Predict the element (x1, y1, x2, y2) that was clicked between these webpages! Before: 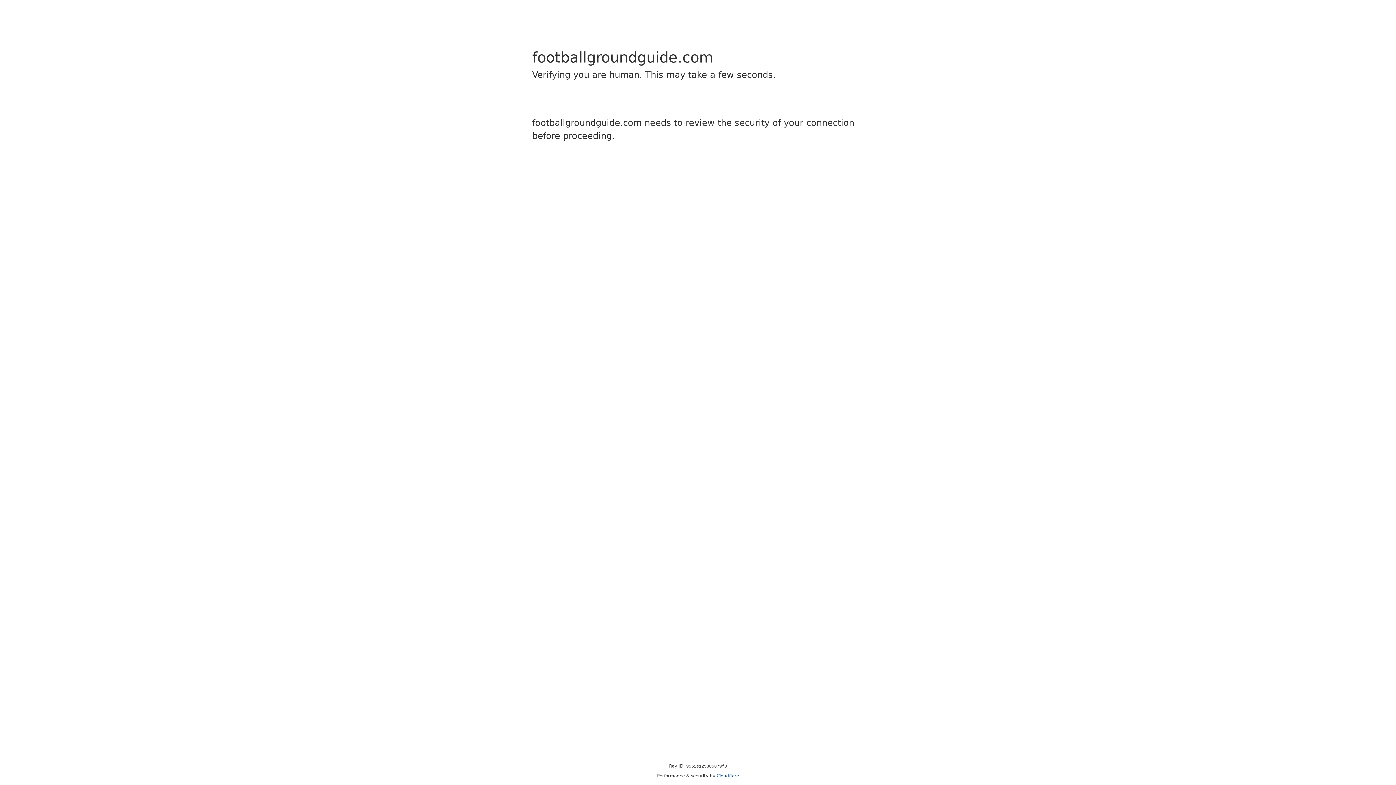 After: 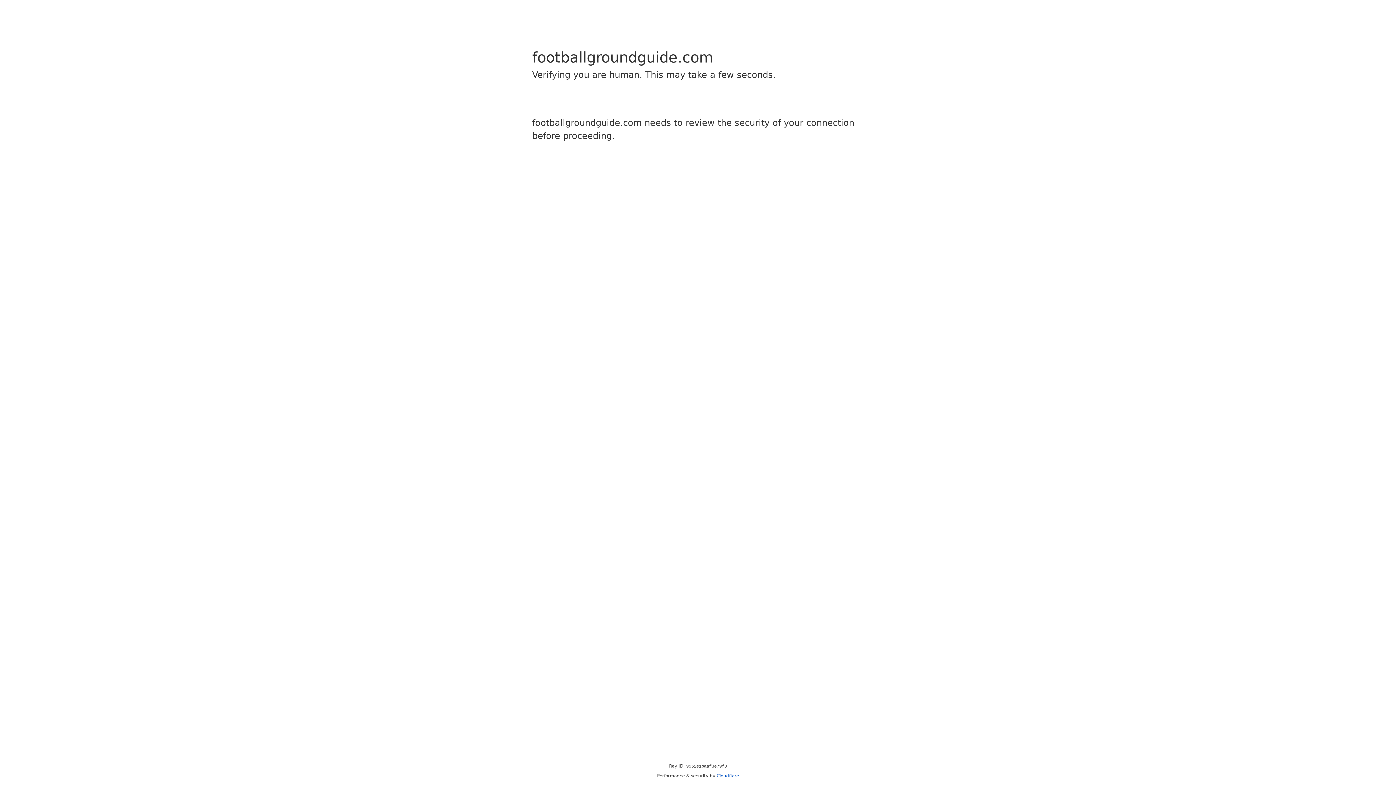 Action: bbox: (716, 773, 739, 778) label: Cloudflare